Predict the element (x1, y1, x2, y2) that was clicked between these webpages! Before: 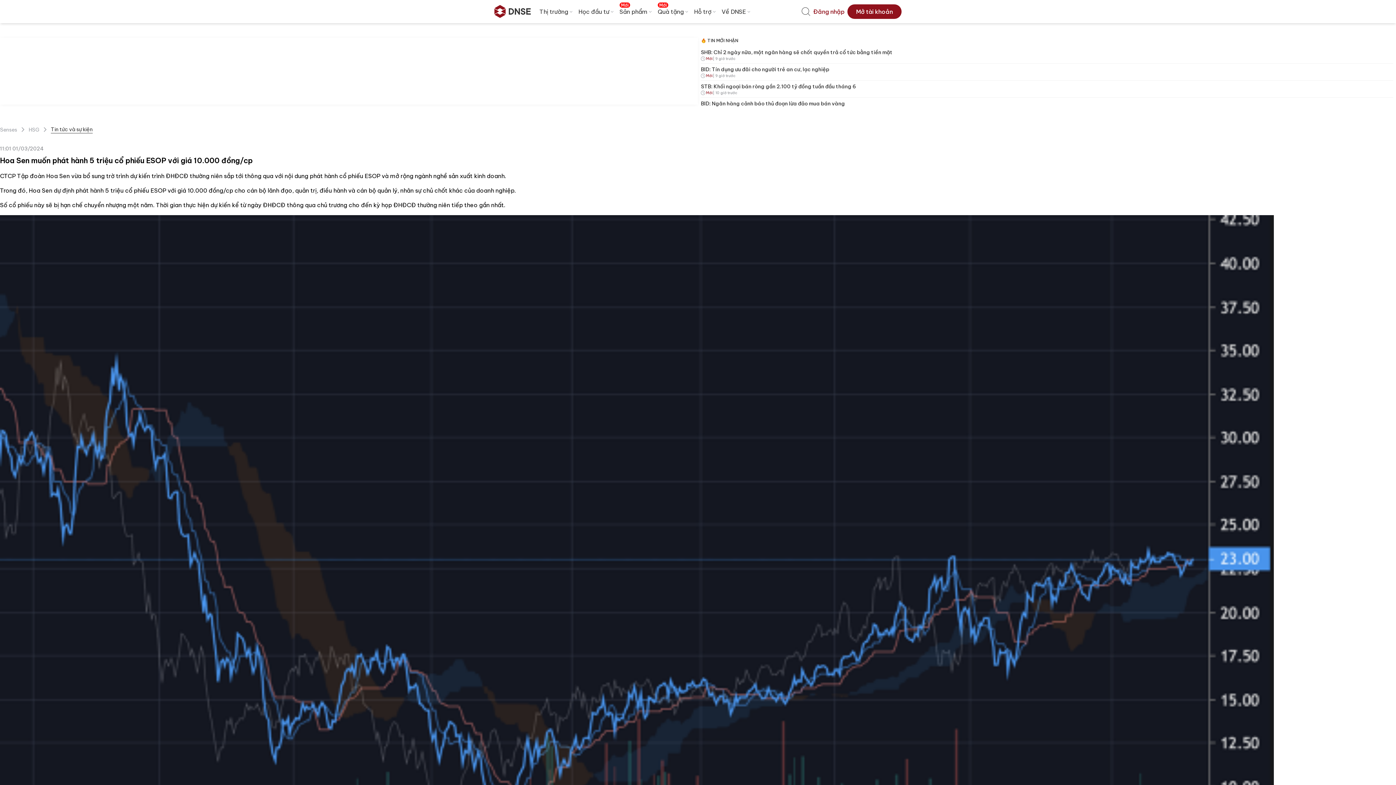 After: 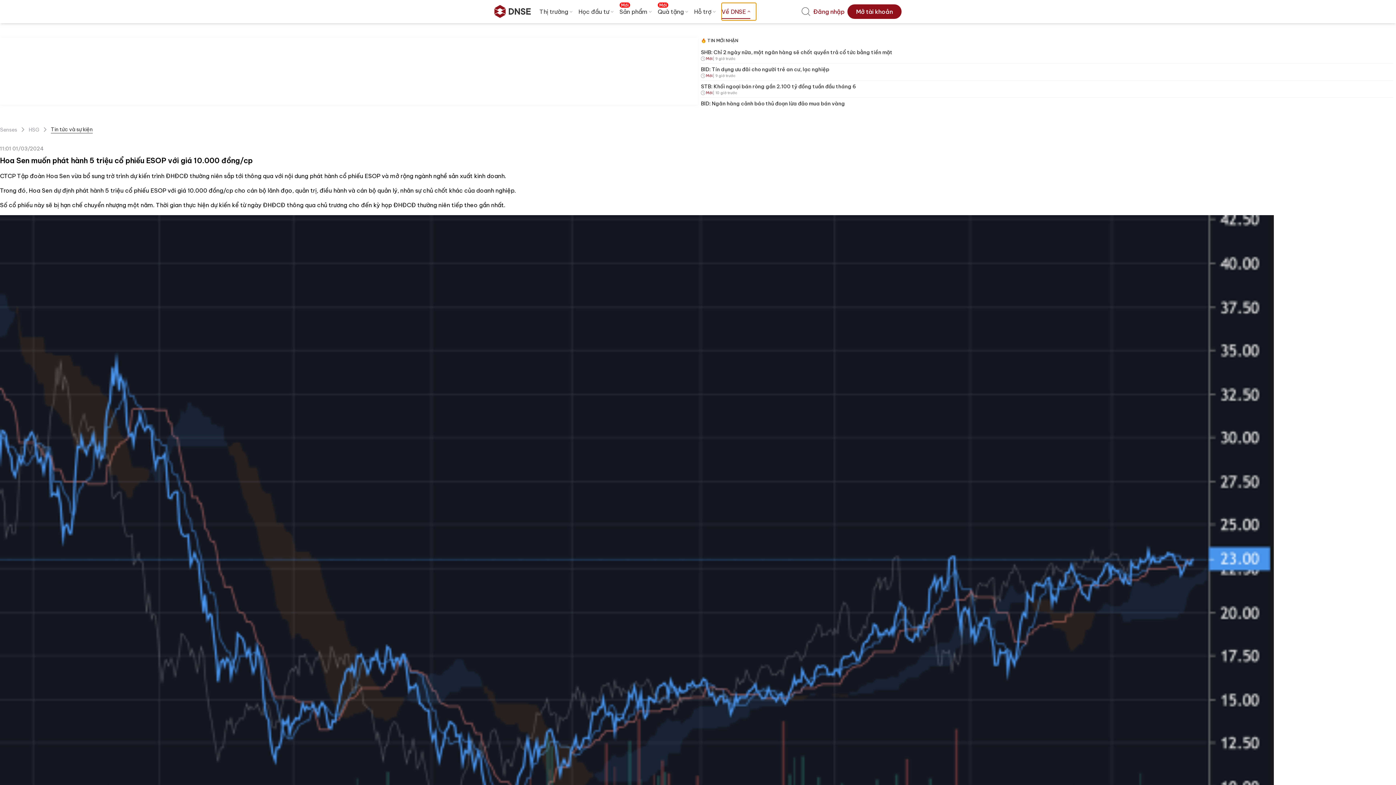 Action: label: Về DNSE bbox: (721, 2, 756, 20)